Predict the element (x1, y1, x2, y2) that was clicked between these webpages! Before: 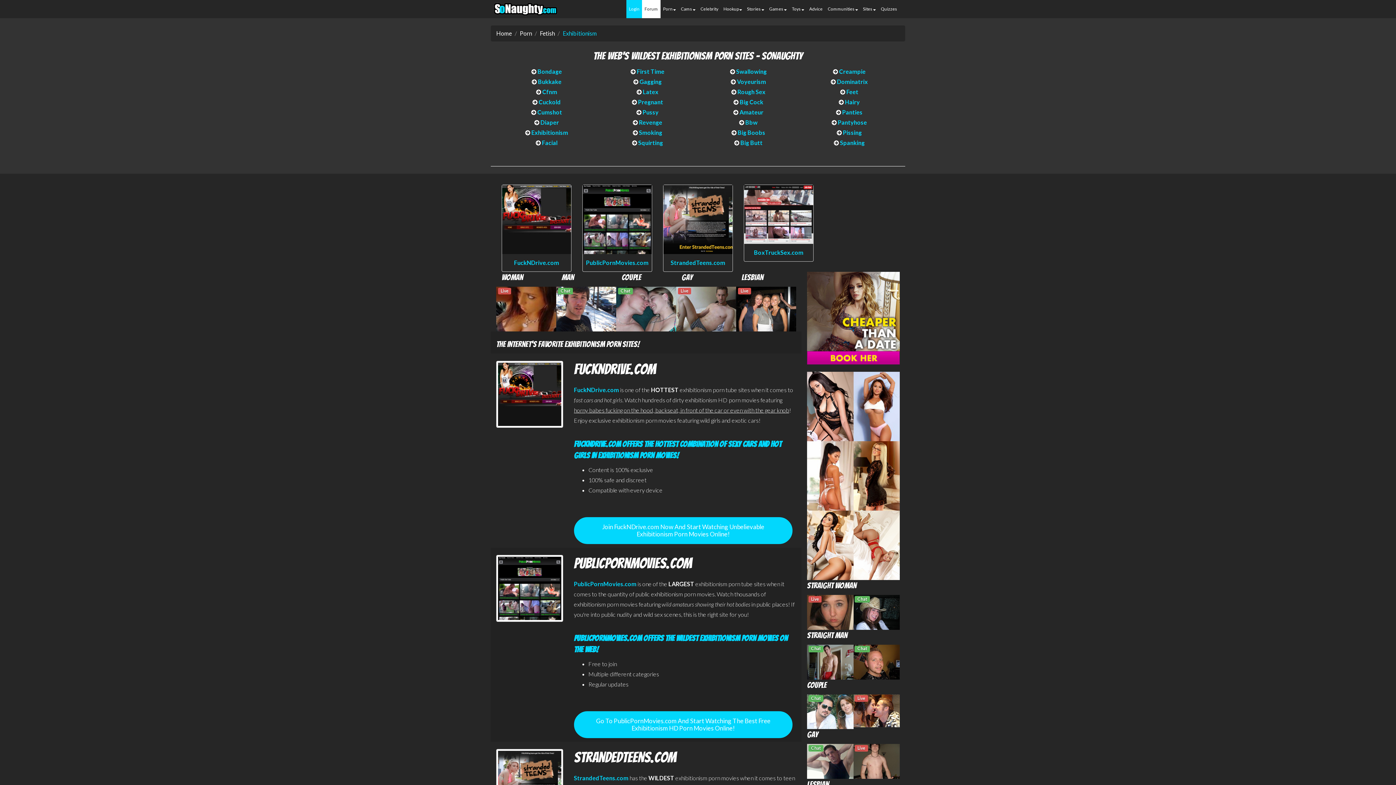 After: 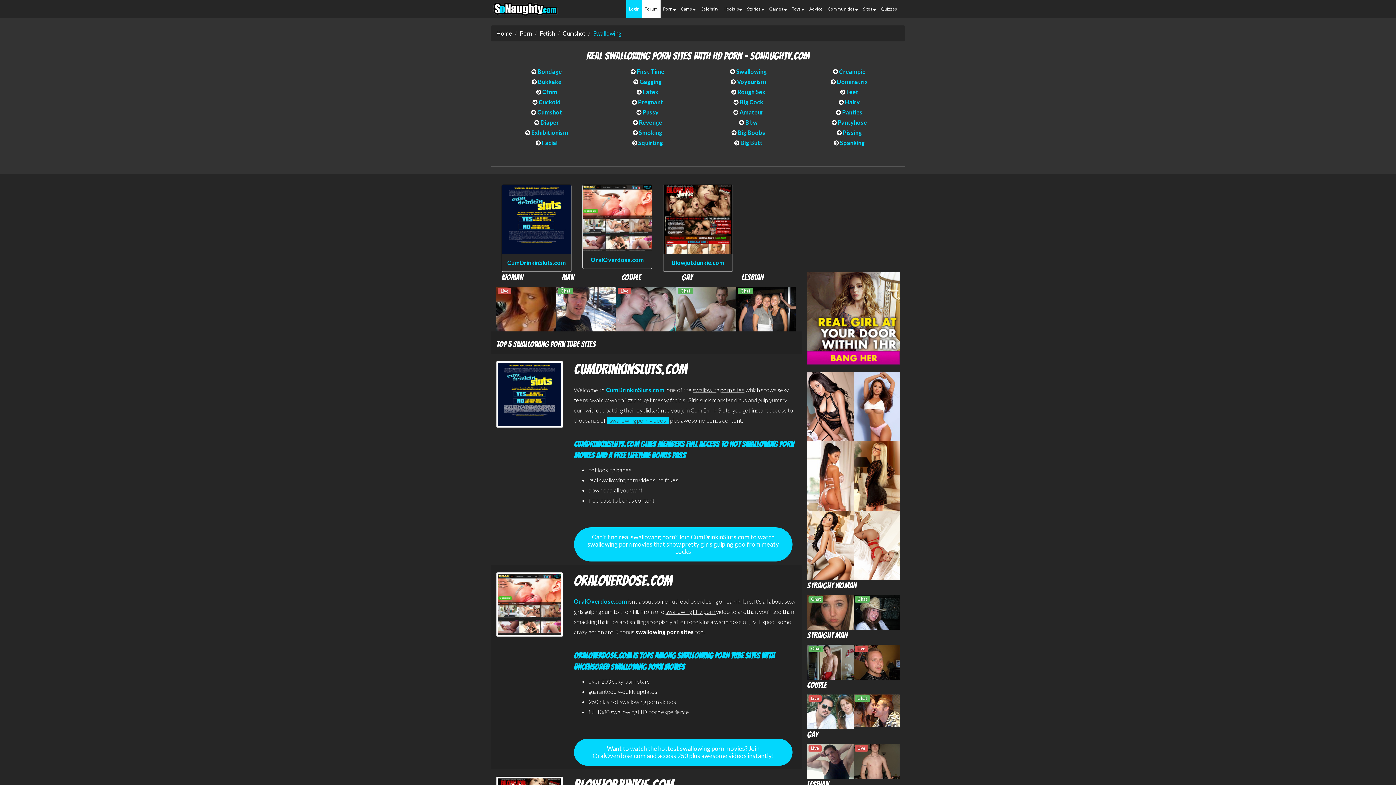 Action: bbox: (735, 67, 767, 74) label:  Swallowing